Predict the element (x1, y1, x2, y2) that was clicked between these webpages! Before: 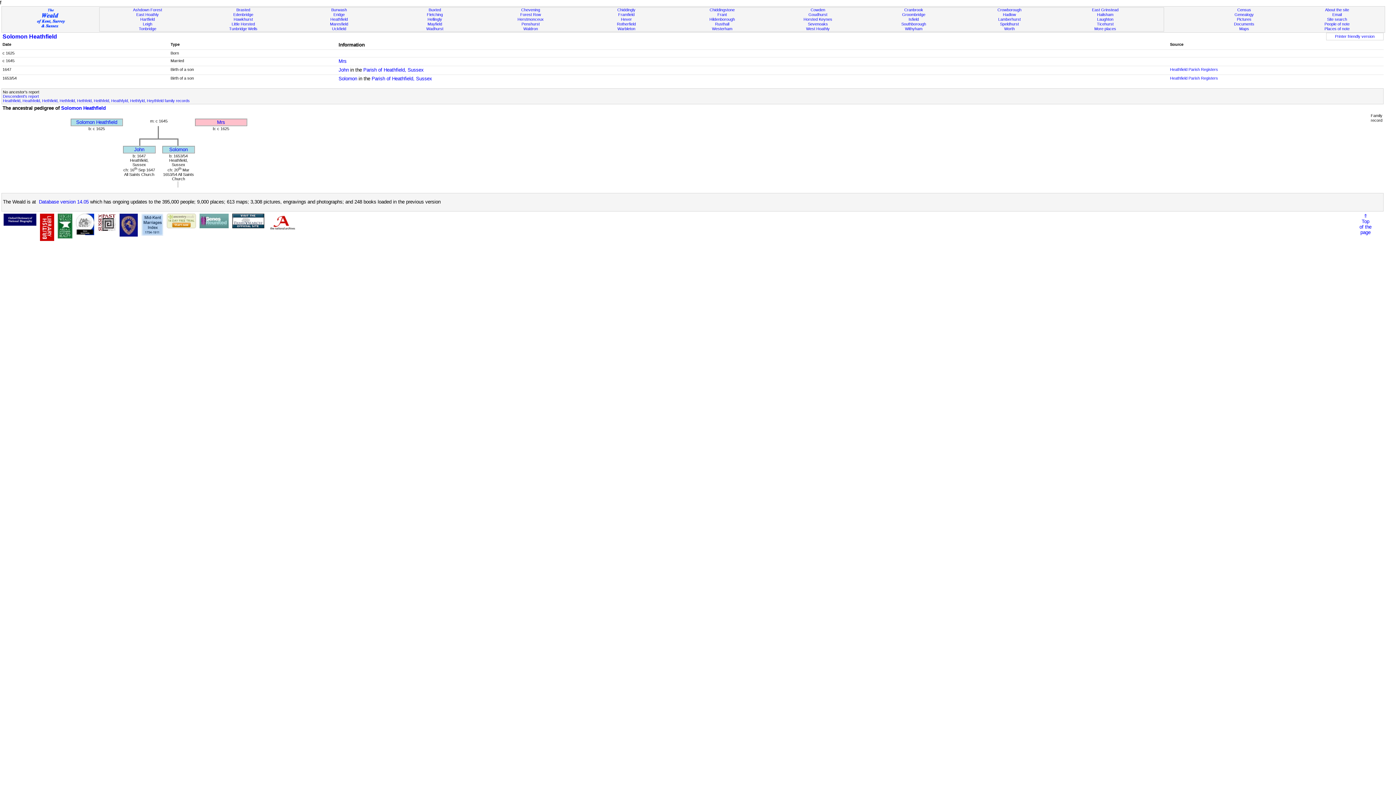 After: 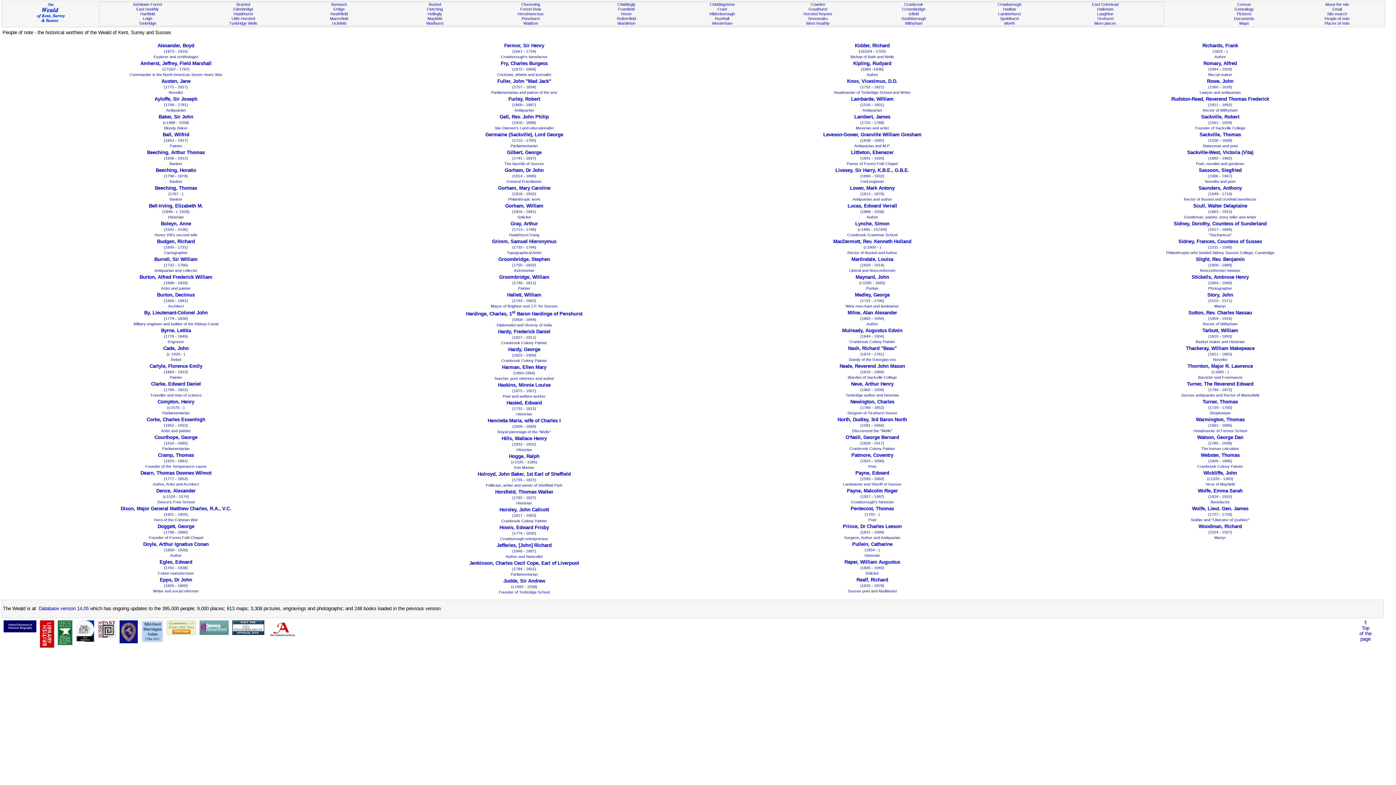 Action: label: People of note bbox: (1324, 21, 1349, 26)